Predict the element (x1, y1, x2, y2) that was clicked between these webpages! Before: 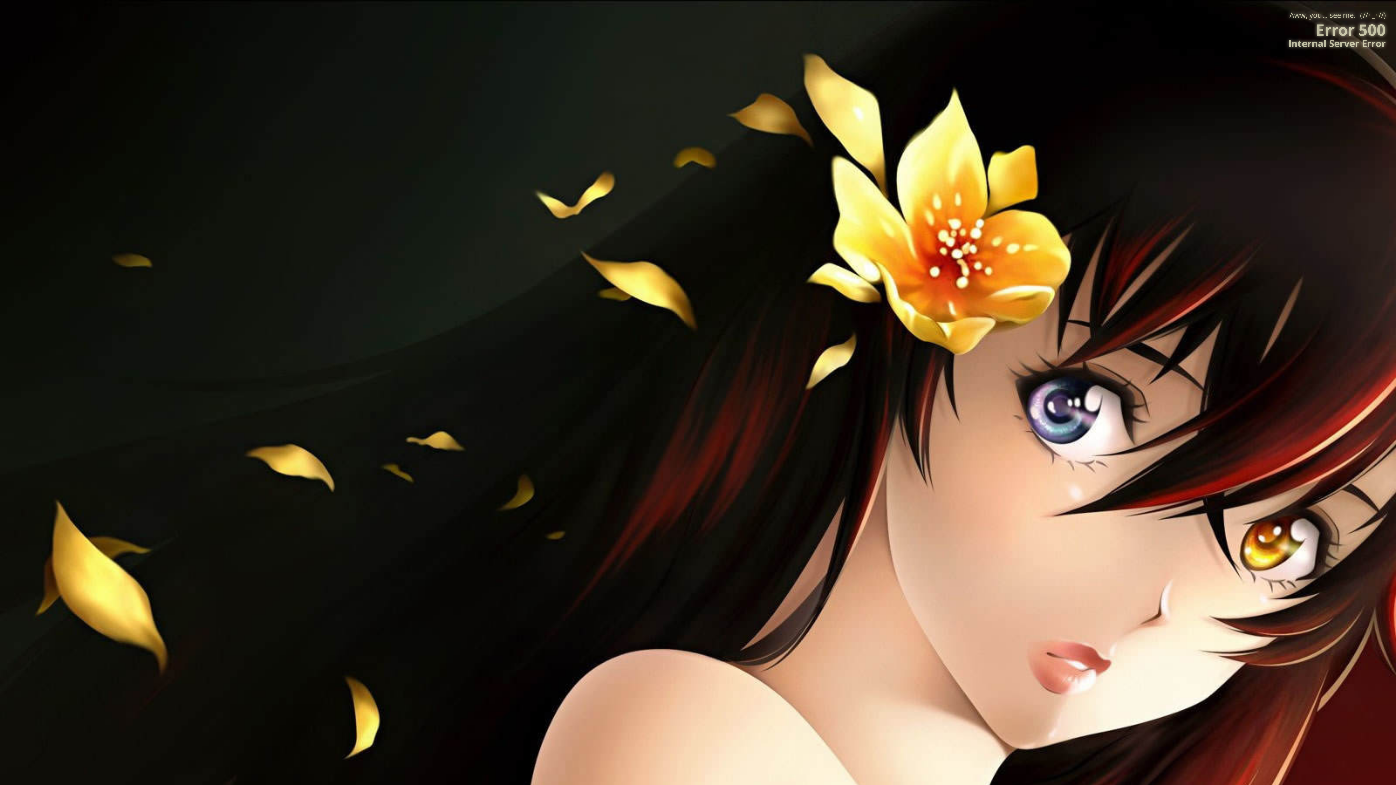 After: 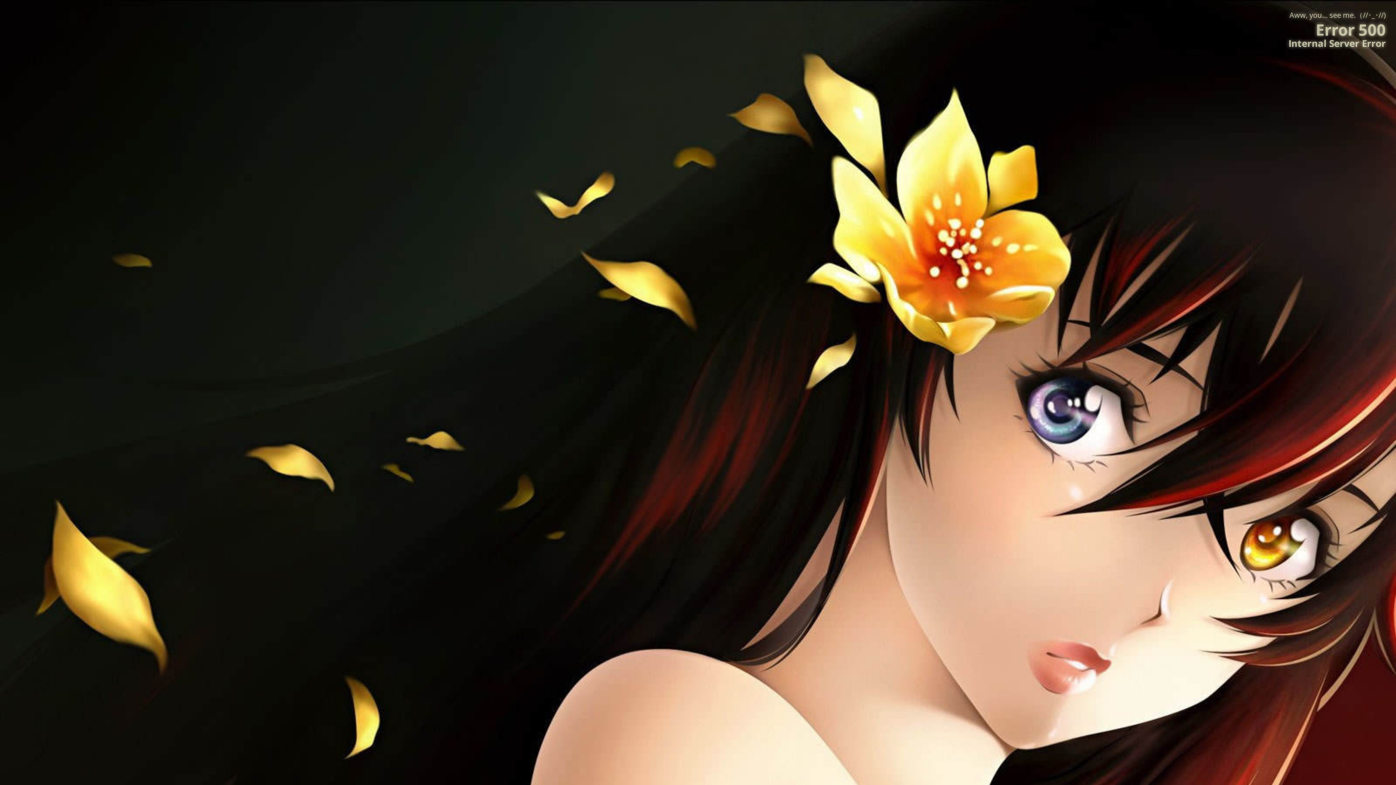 Action: label: me bbox: (1343, 10, 1354, 20)